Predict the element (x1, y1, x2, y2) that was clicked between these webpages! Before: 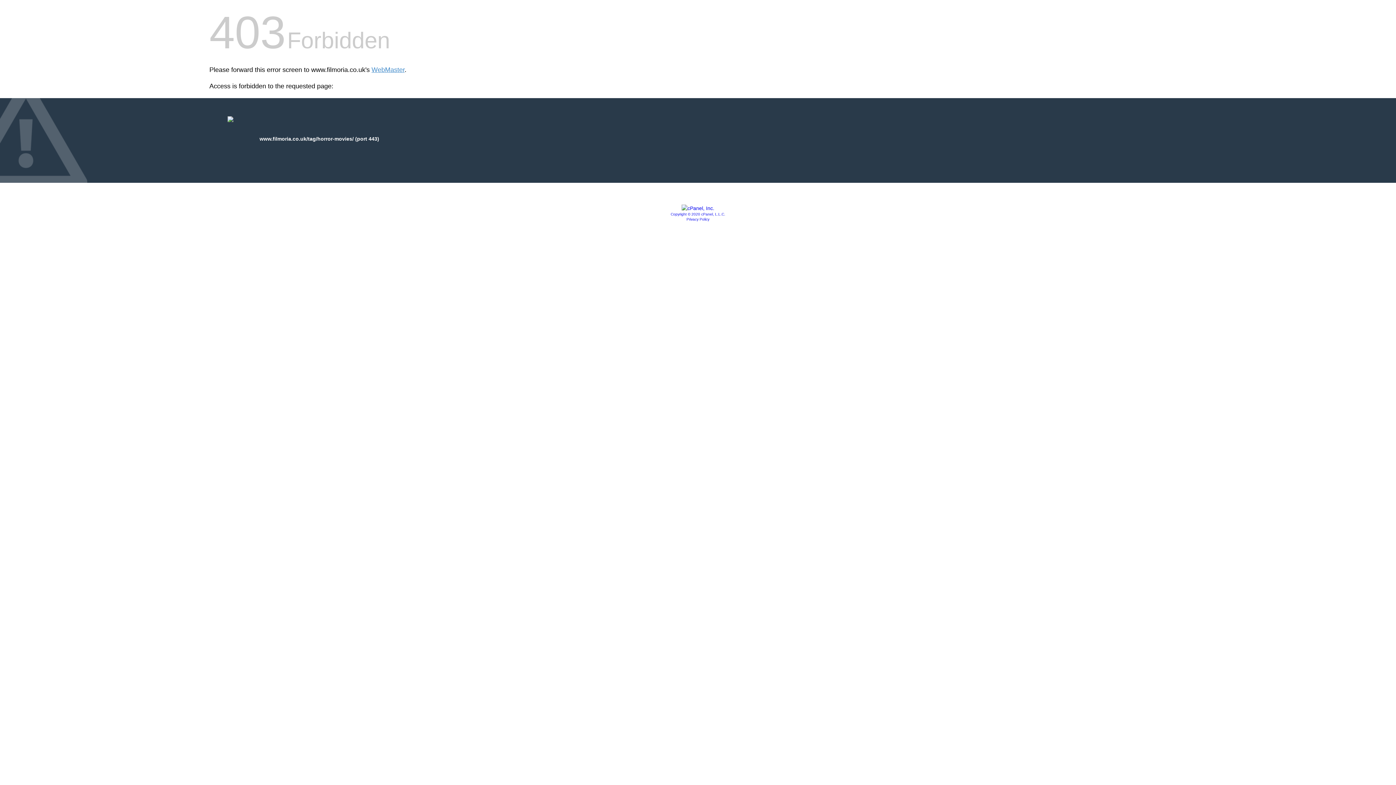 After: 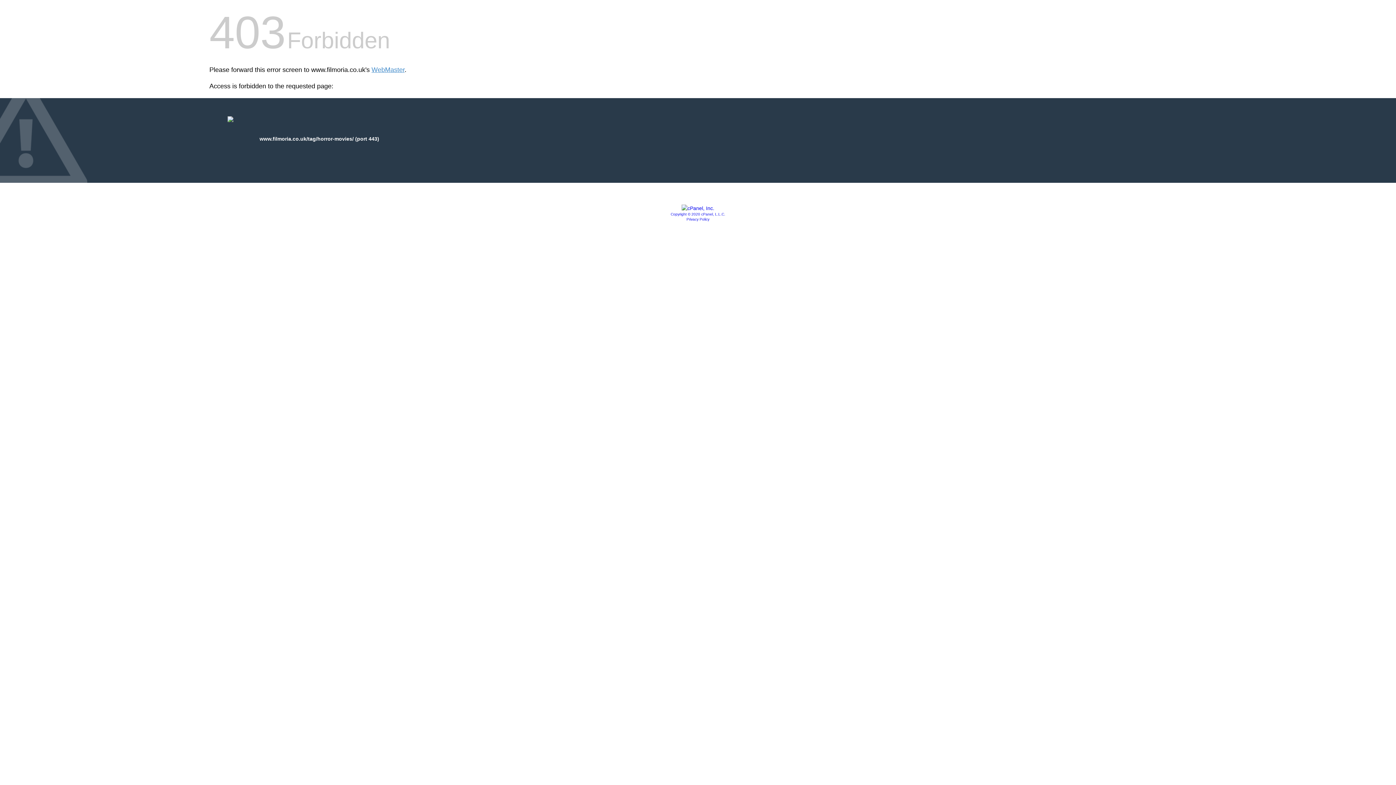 Action: bbox: (681, 205, 714, 211)